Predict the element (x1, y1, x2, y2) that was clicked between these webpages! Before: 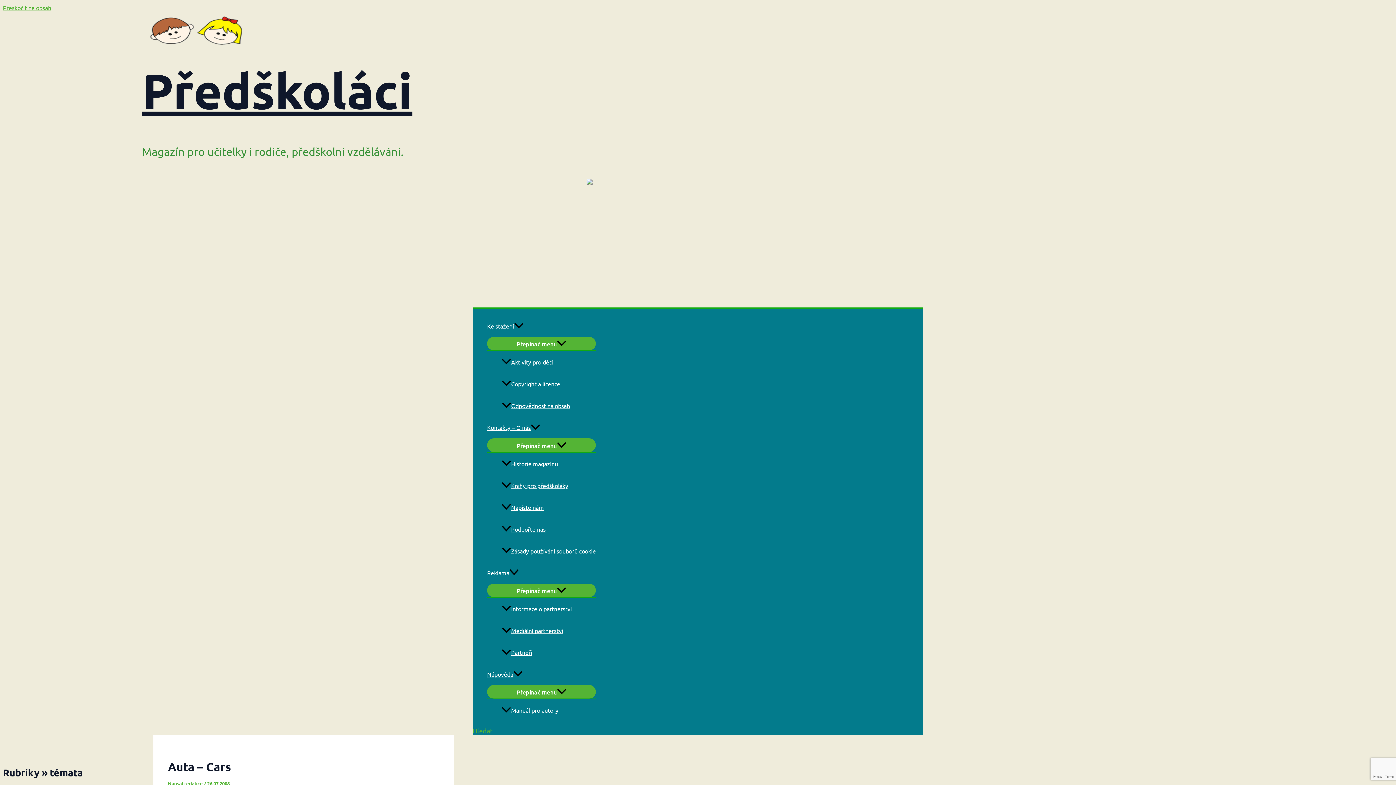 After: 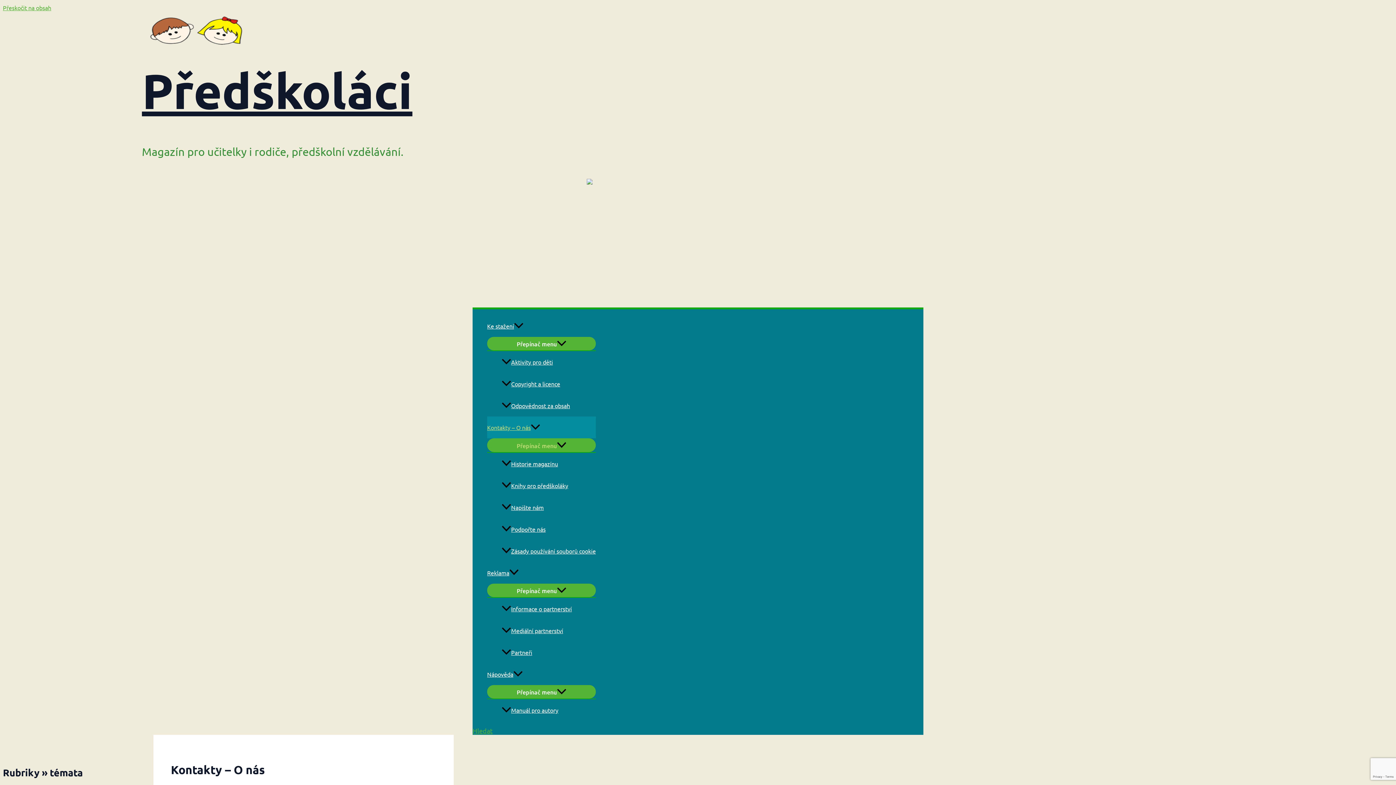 Action: bbox: (487, 416, 596, 438) label: Kontakty – O nás